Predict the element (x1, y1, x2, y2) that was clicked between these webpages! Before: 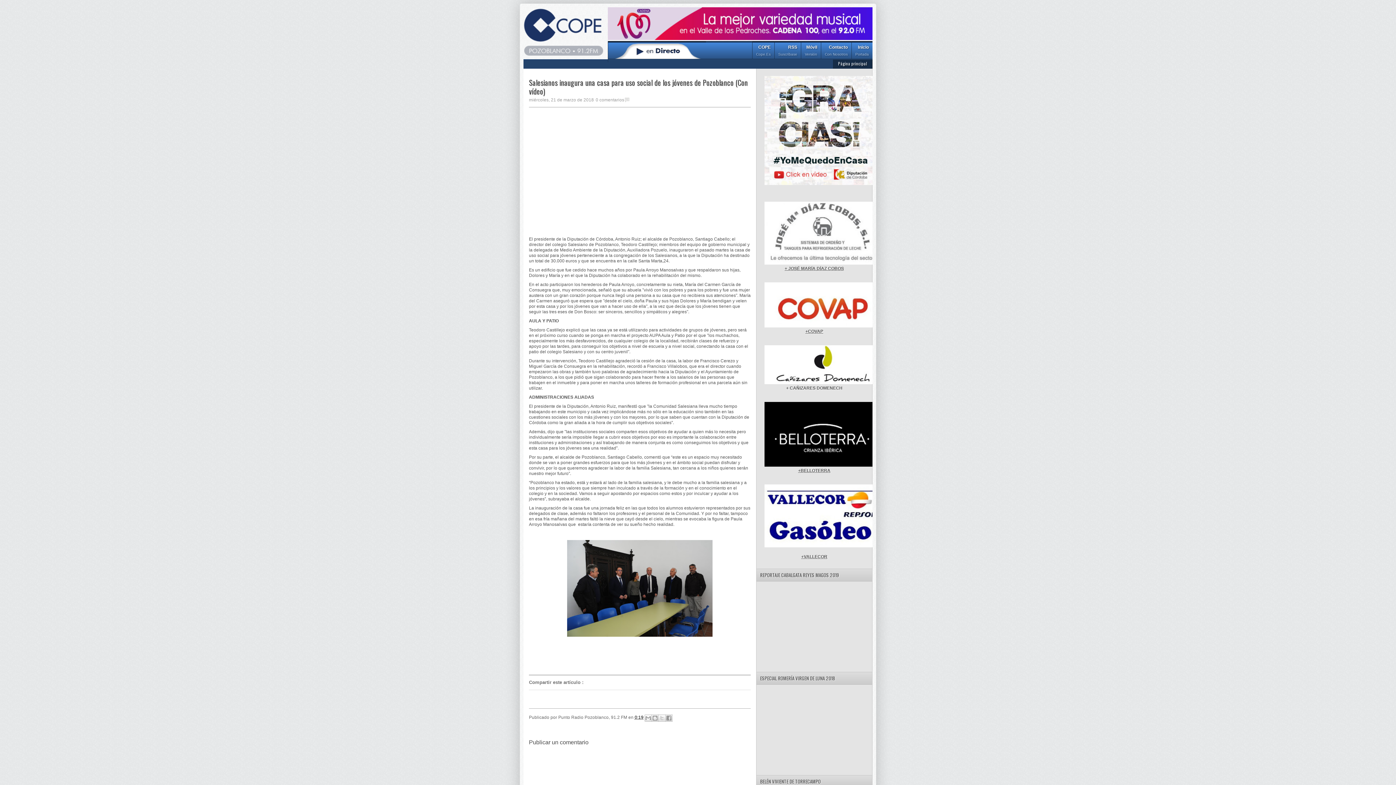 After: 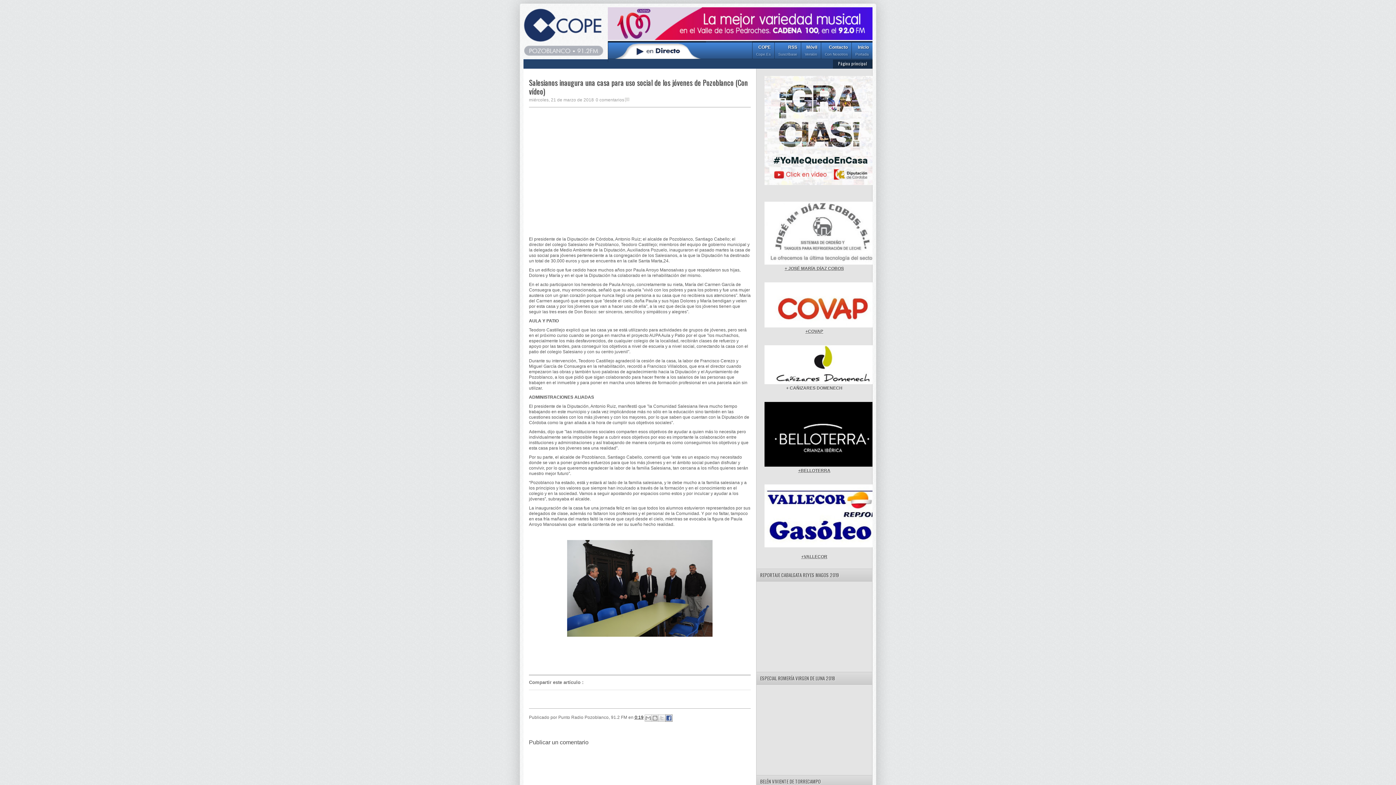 Action: bbox: (665, 714, 672, 722) label: Compartir con Facebook